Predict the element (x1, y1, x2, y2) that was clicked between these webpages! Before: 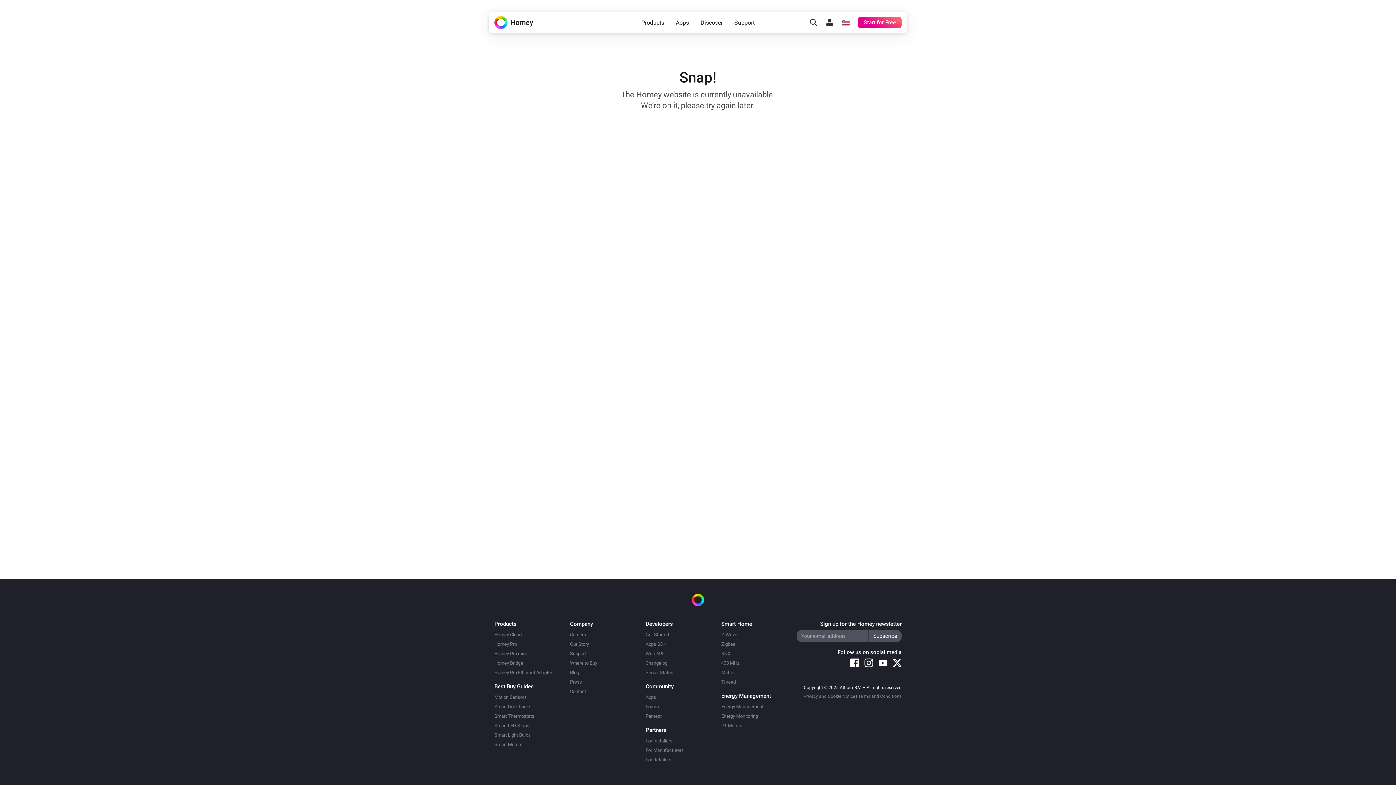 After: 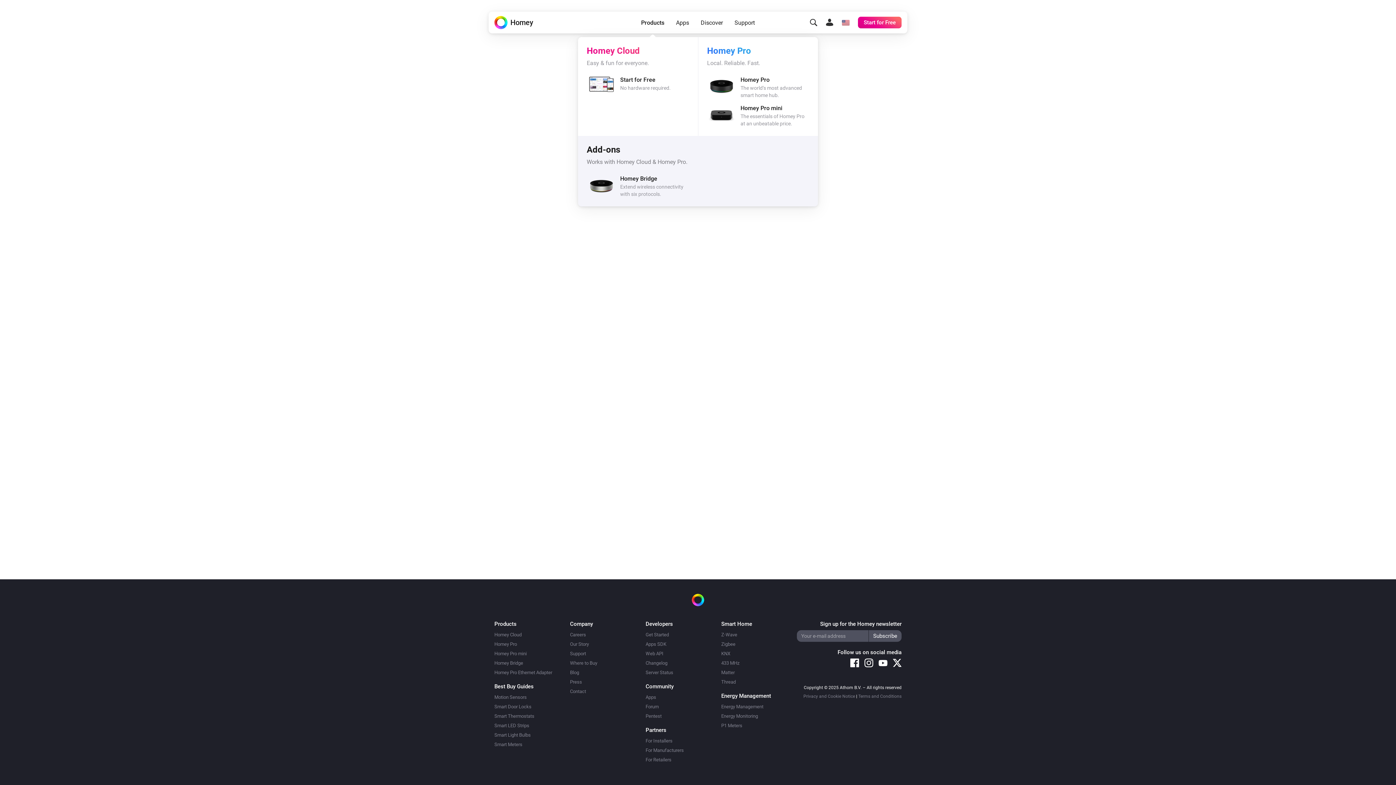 Action: bbox: (635, 15, 670, 29) label: Products